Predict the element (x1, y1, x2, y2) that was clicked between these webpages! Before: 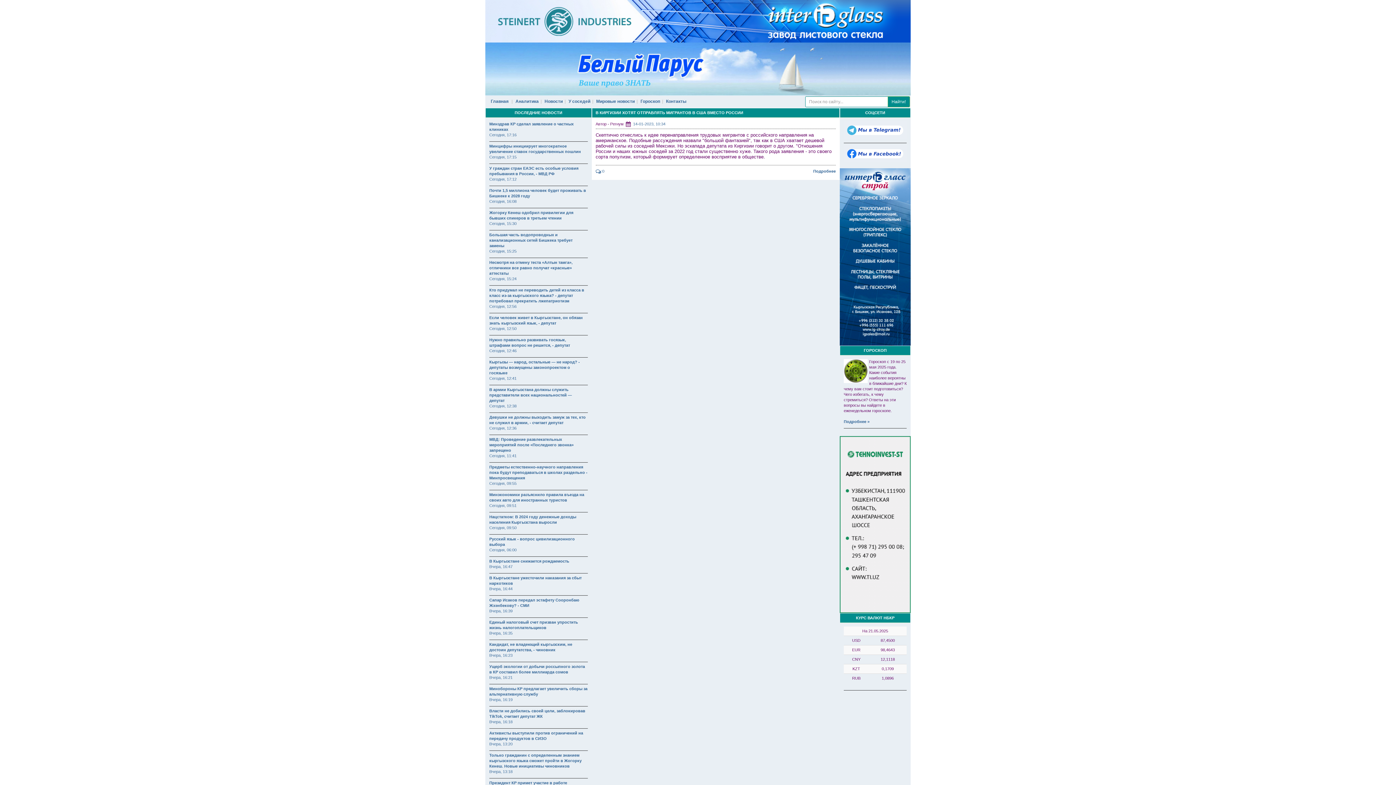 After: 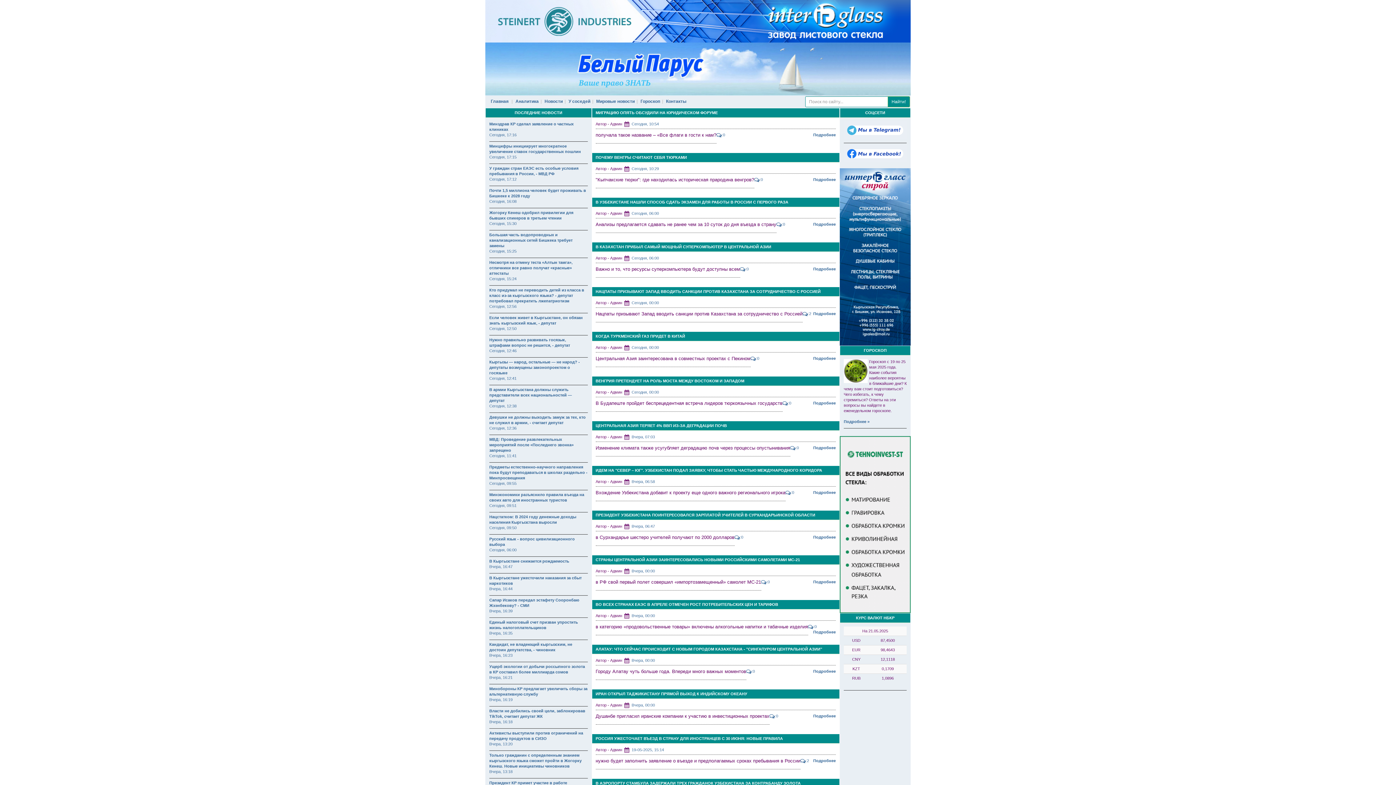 Action: label: У соседей bbox: (568, 99, 590, 104)